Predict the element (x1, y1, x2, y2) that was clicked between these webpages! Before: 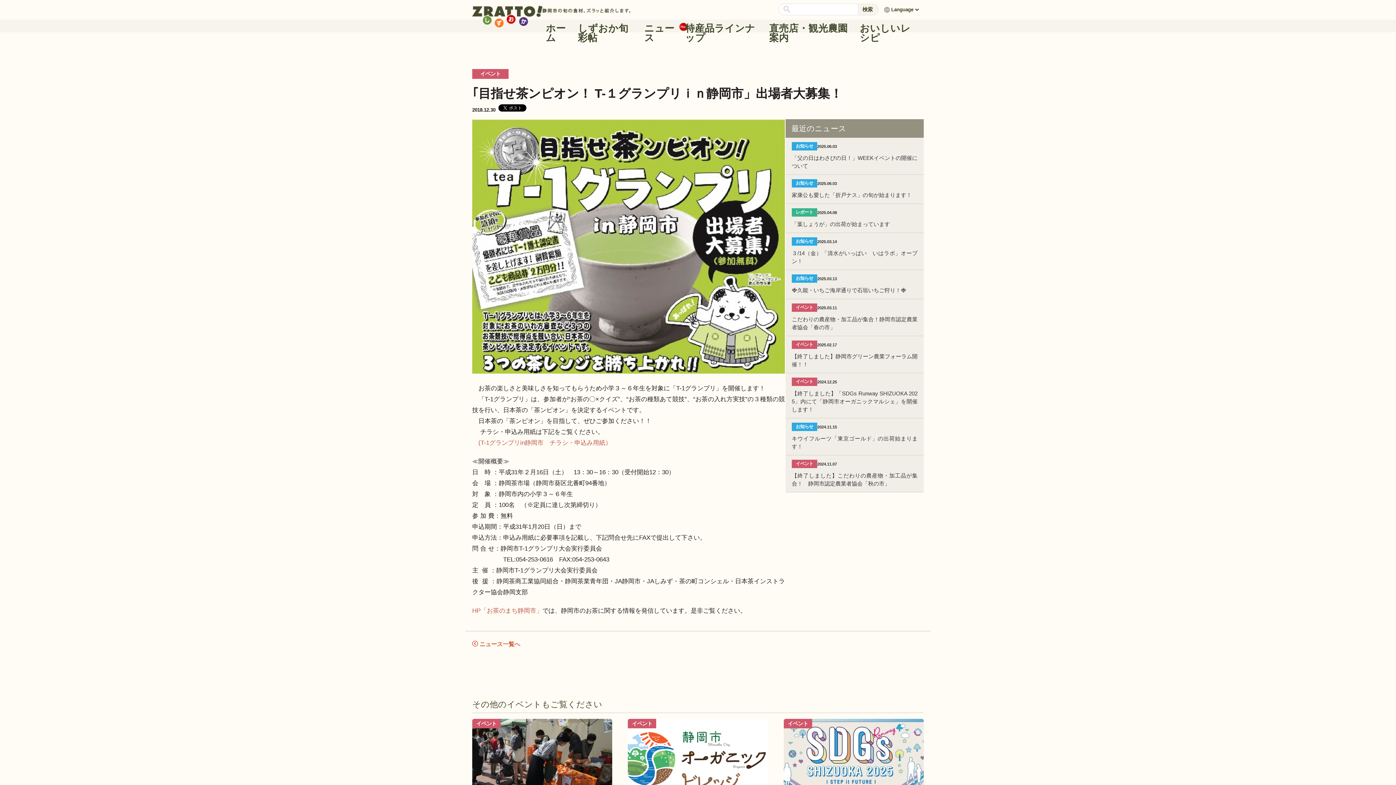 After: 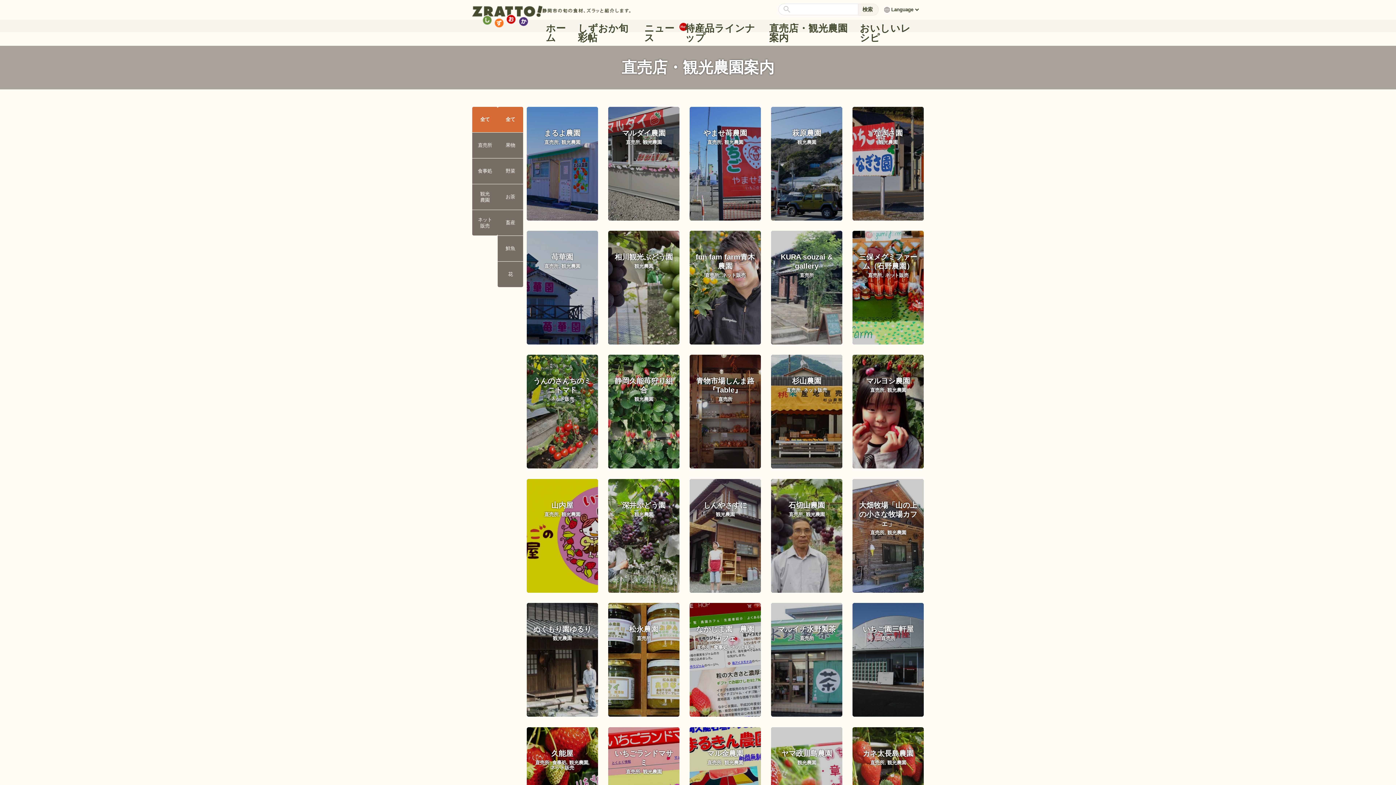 Action: bbox: (765, 20, 856, 45) label: 直売店・観光農園案内